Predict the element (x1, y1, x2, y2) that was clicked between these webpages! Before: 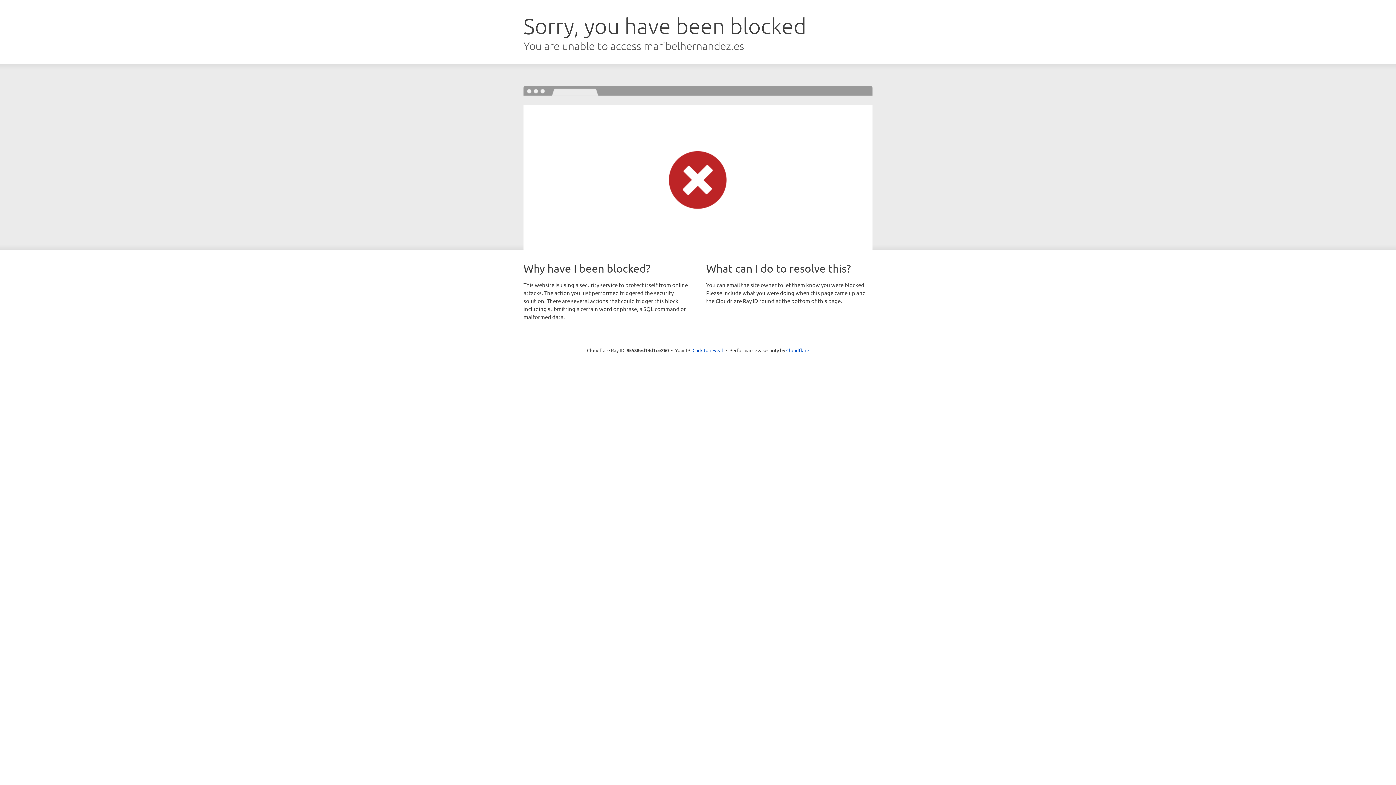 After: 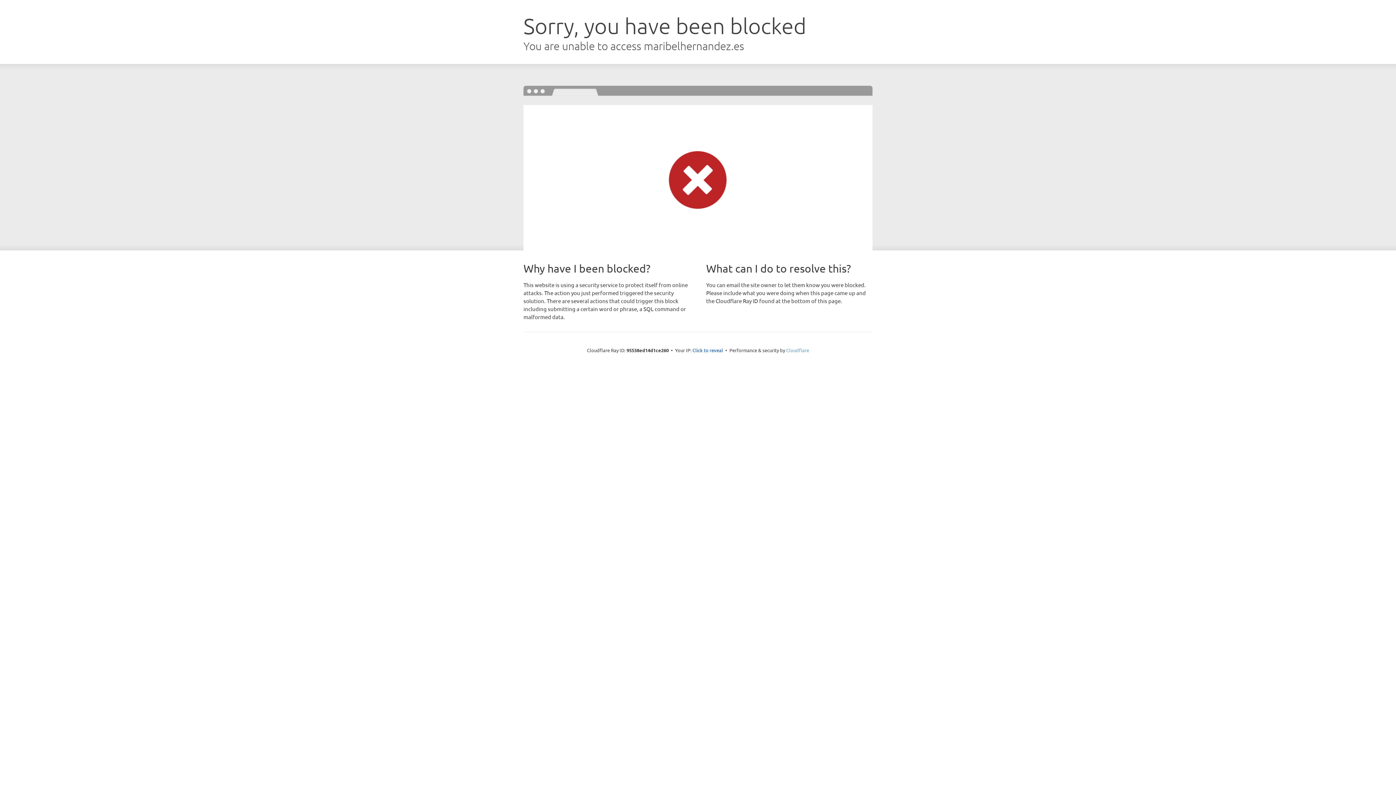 Action: label: Cloudflare bbox: (786, 347, 809, 353)